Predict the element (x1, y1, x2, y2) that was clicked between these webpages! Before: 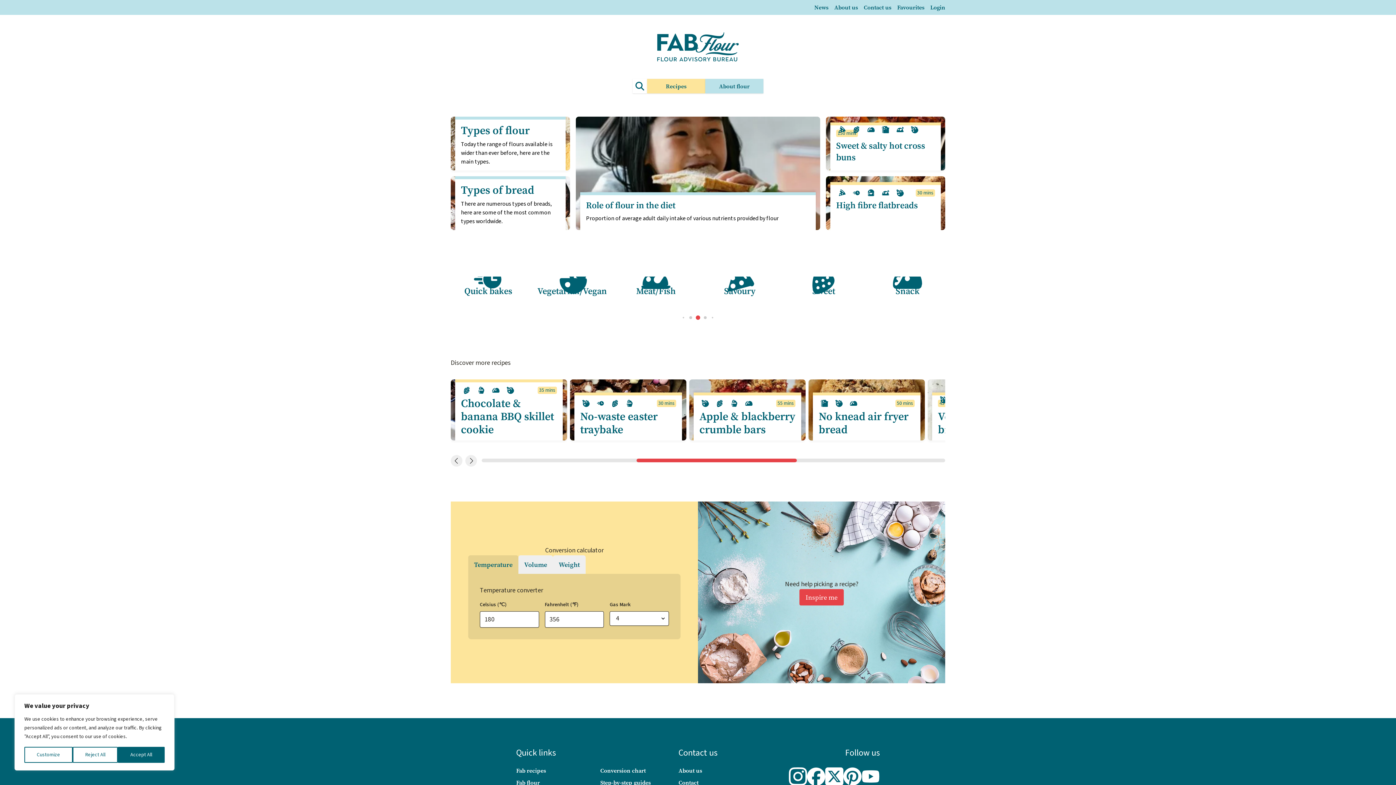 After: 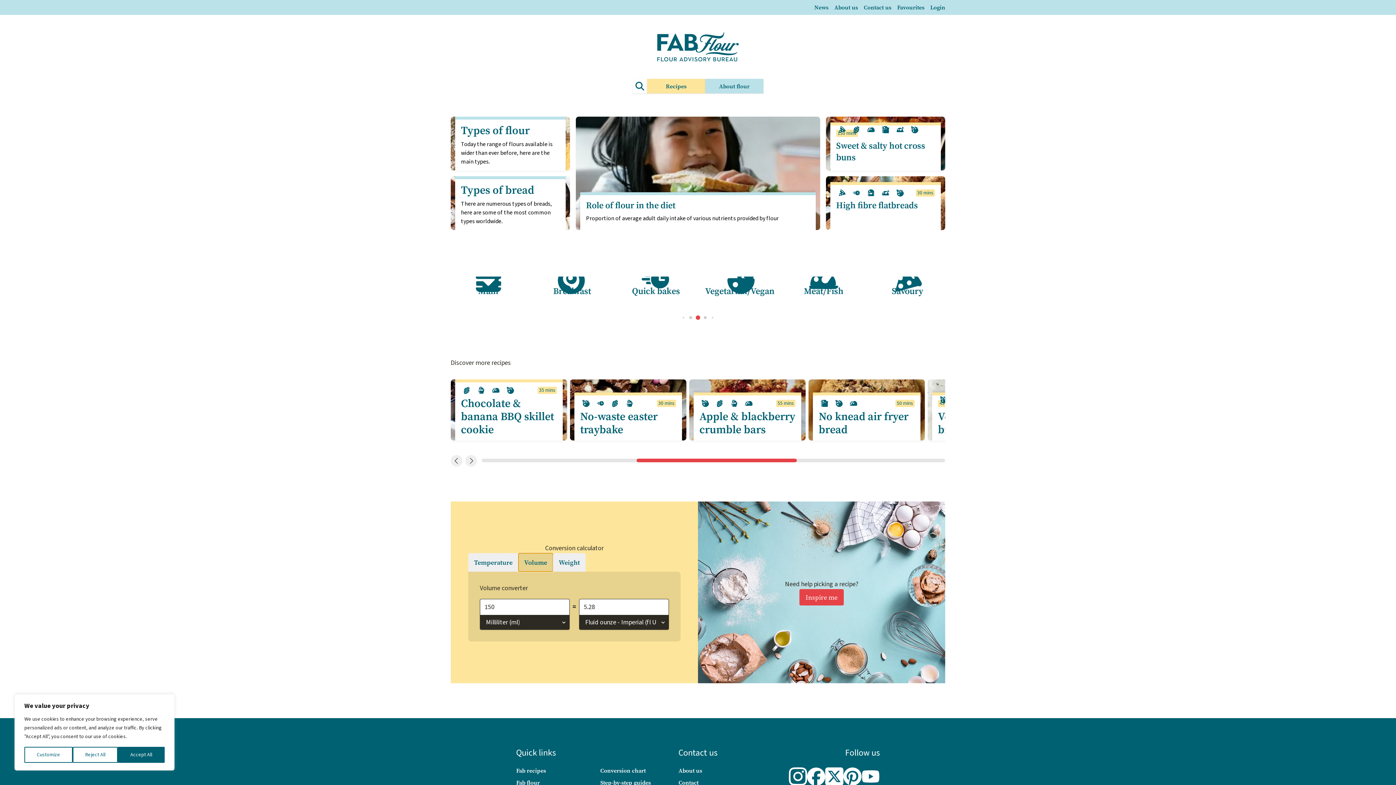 Action: bbox: (518, 555, 553, 574) label: Volume